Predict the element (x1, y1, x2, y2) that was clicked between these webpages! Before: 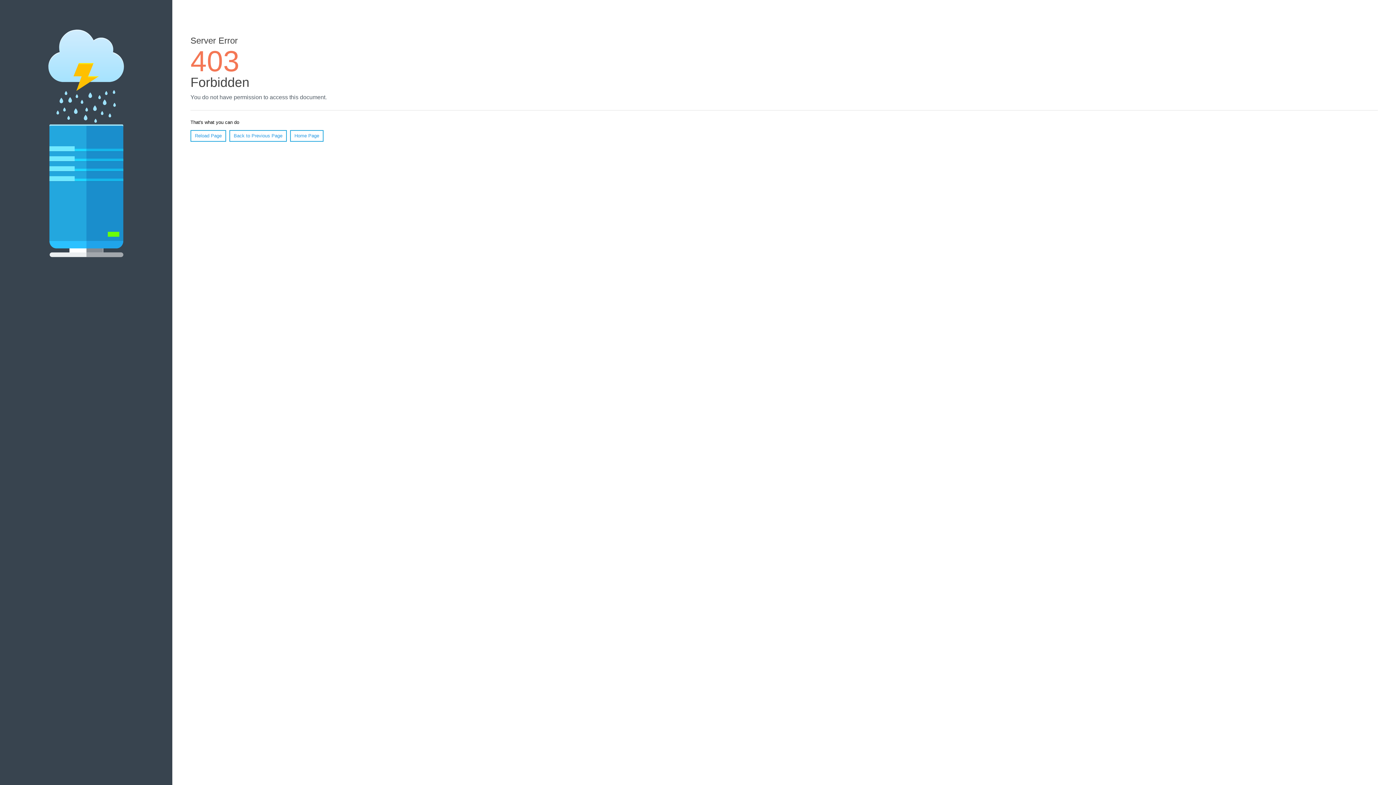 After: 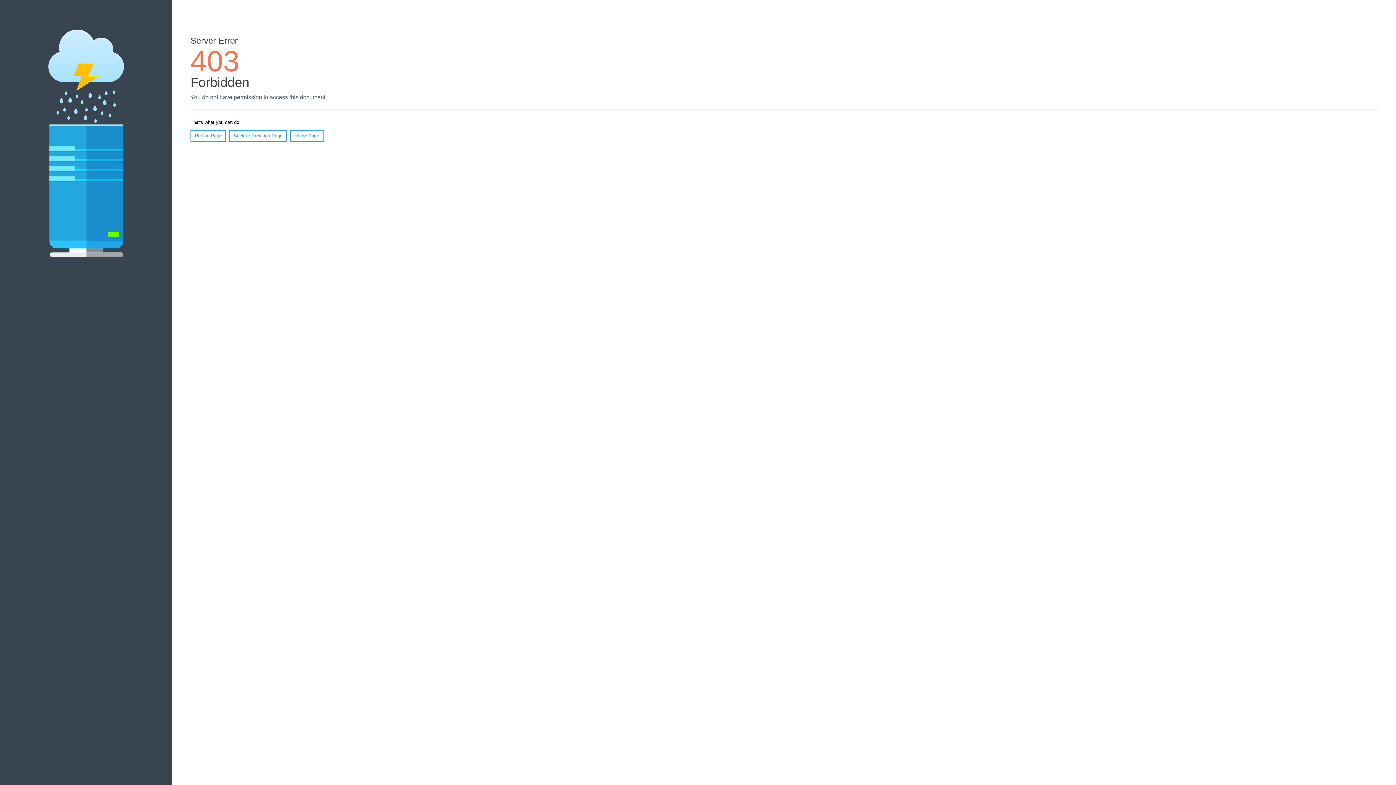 Action: bbox: (190, 130, 226, 141) label: Reload Page